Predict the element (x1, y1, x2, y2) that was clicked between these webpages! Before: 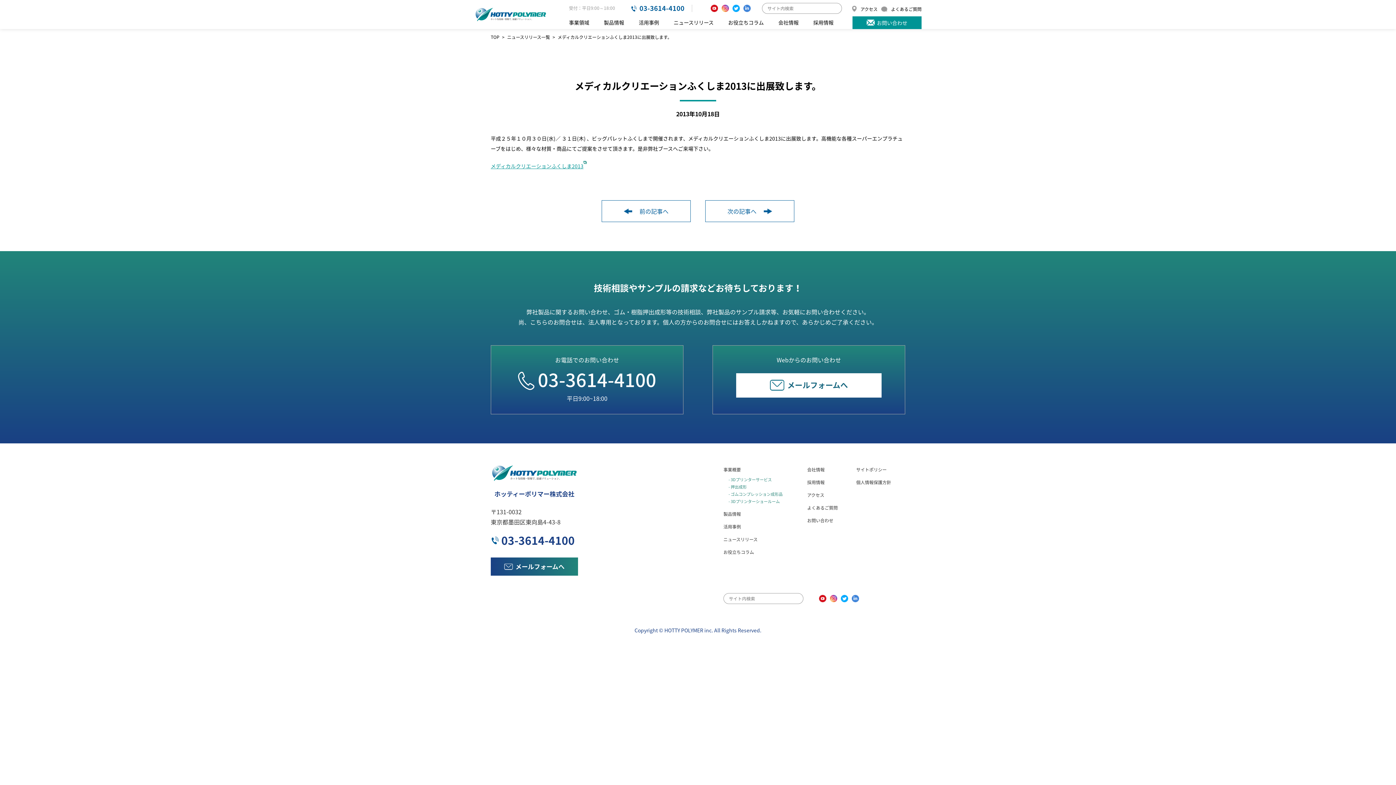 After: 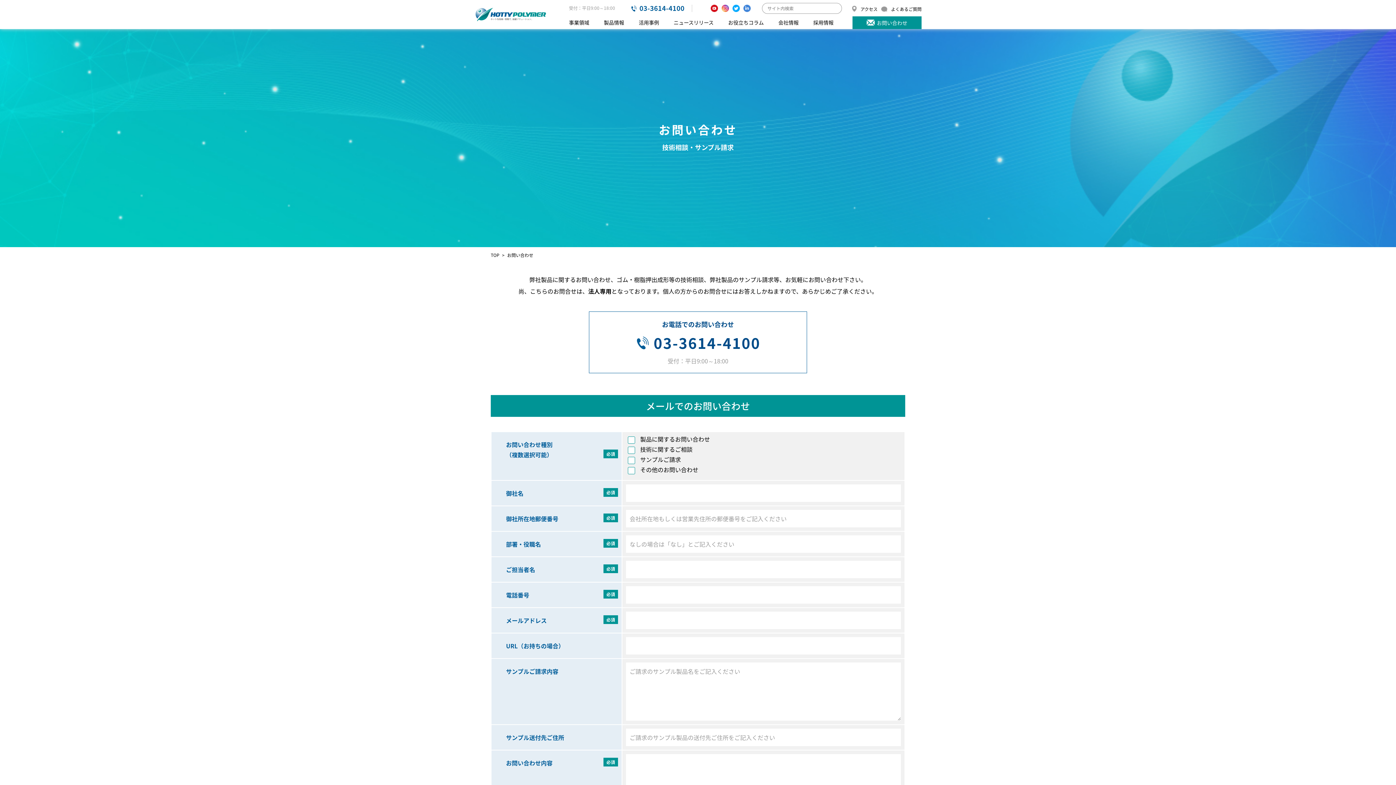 Action: bbox: (852, 16, 921, 29) label: お問い合わせ